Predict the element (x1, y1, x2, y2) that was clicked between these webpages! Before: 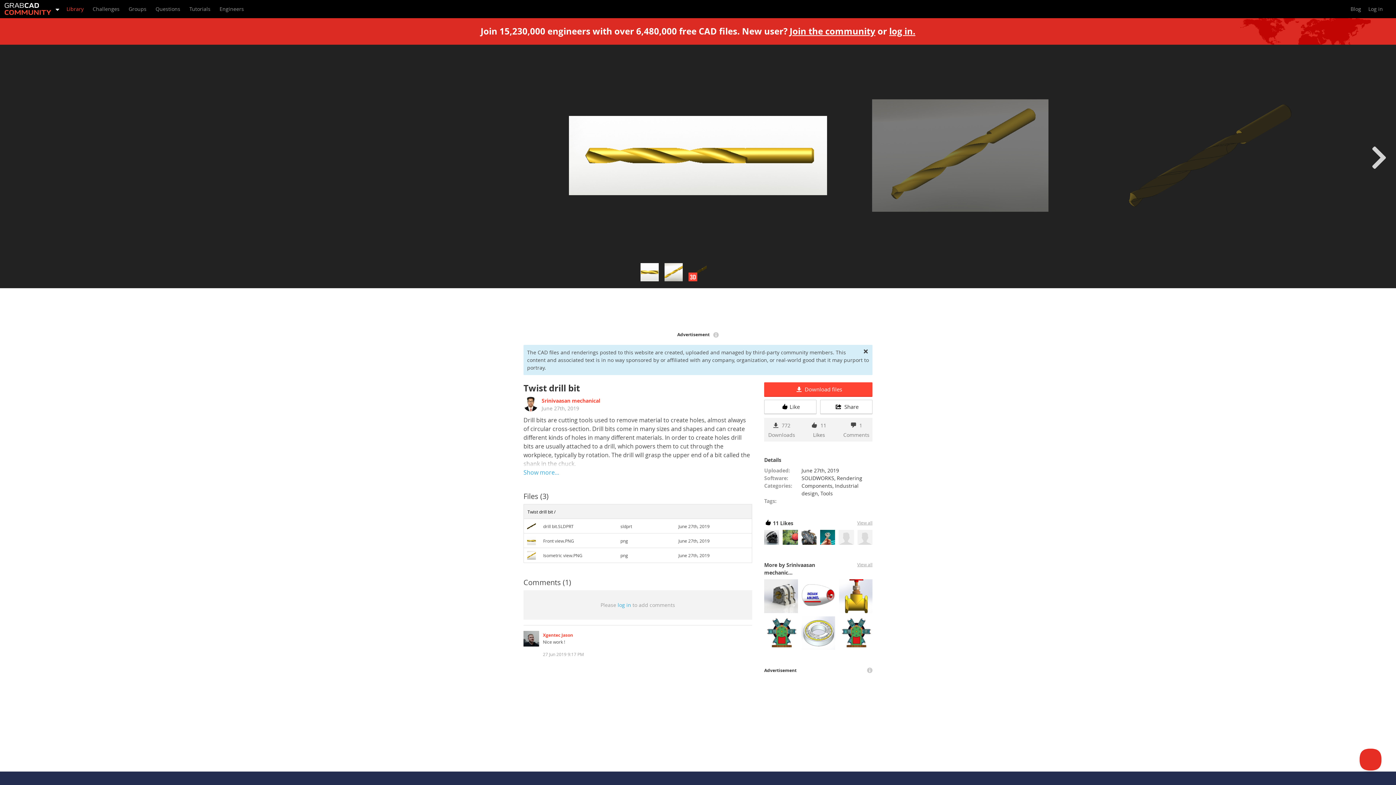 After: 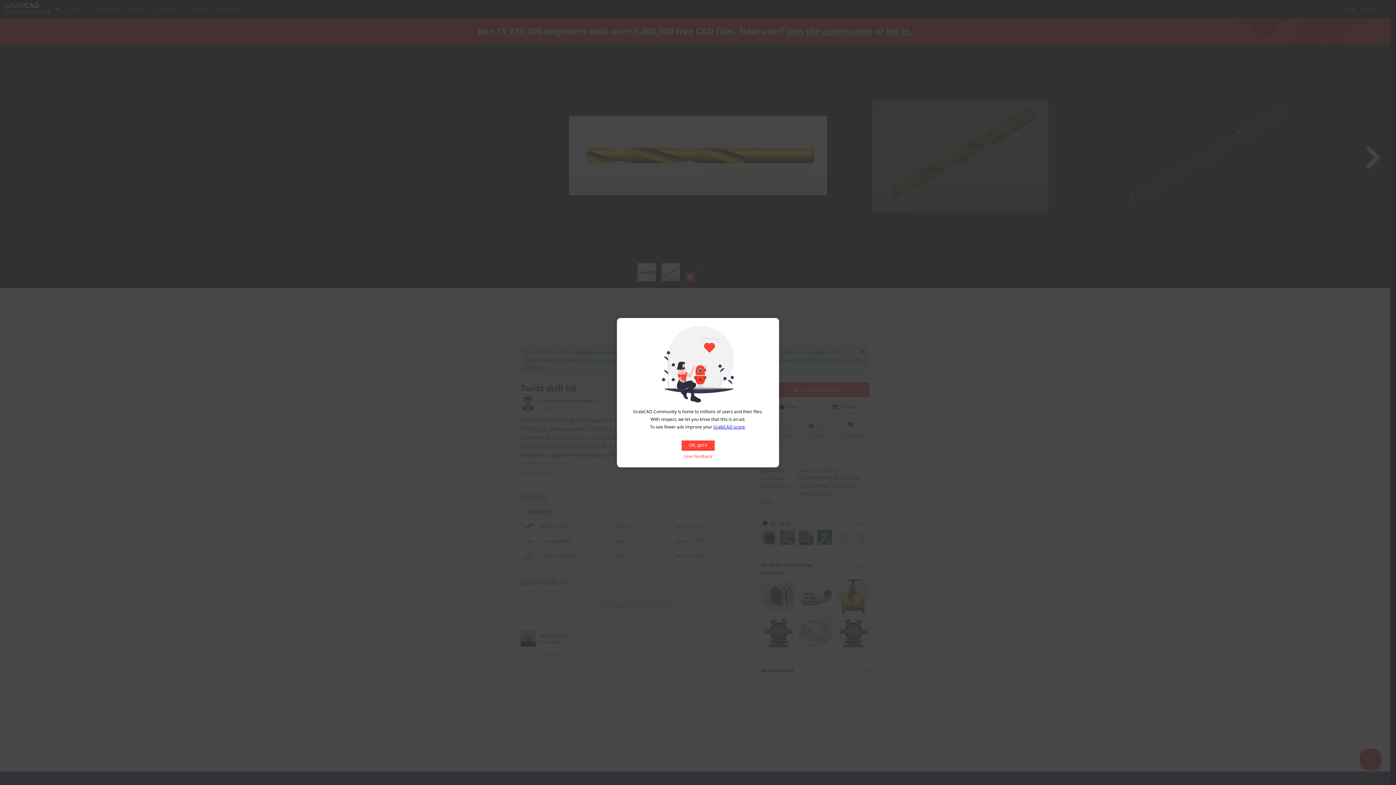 Action: bbox: (677, 332, 718, 337) label: Advertisement